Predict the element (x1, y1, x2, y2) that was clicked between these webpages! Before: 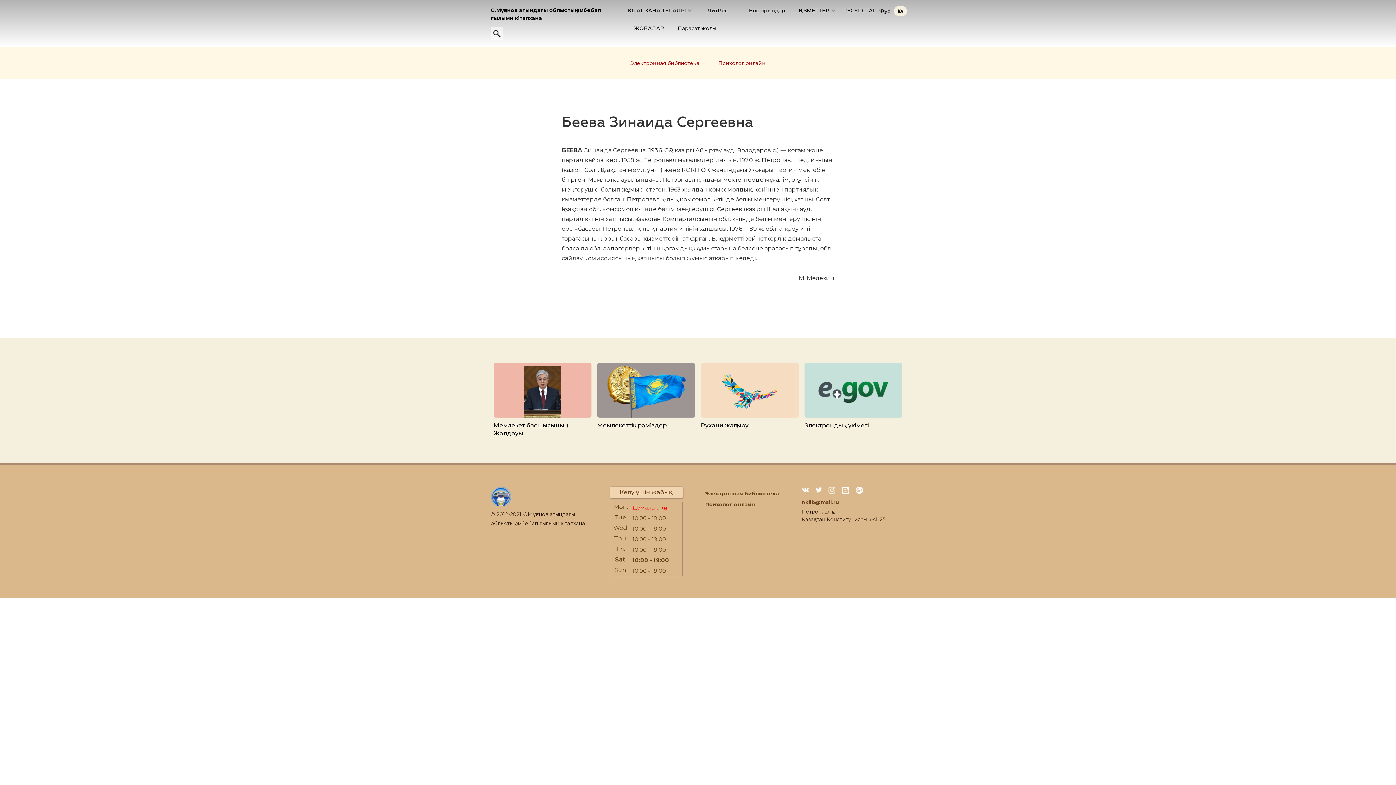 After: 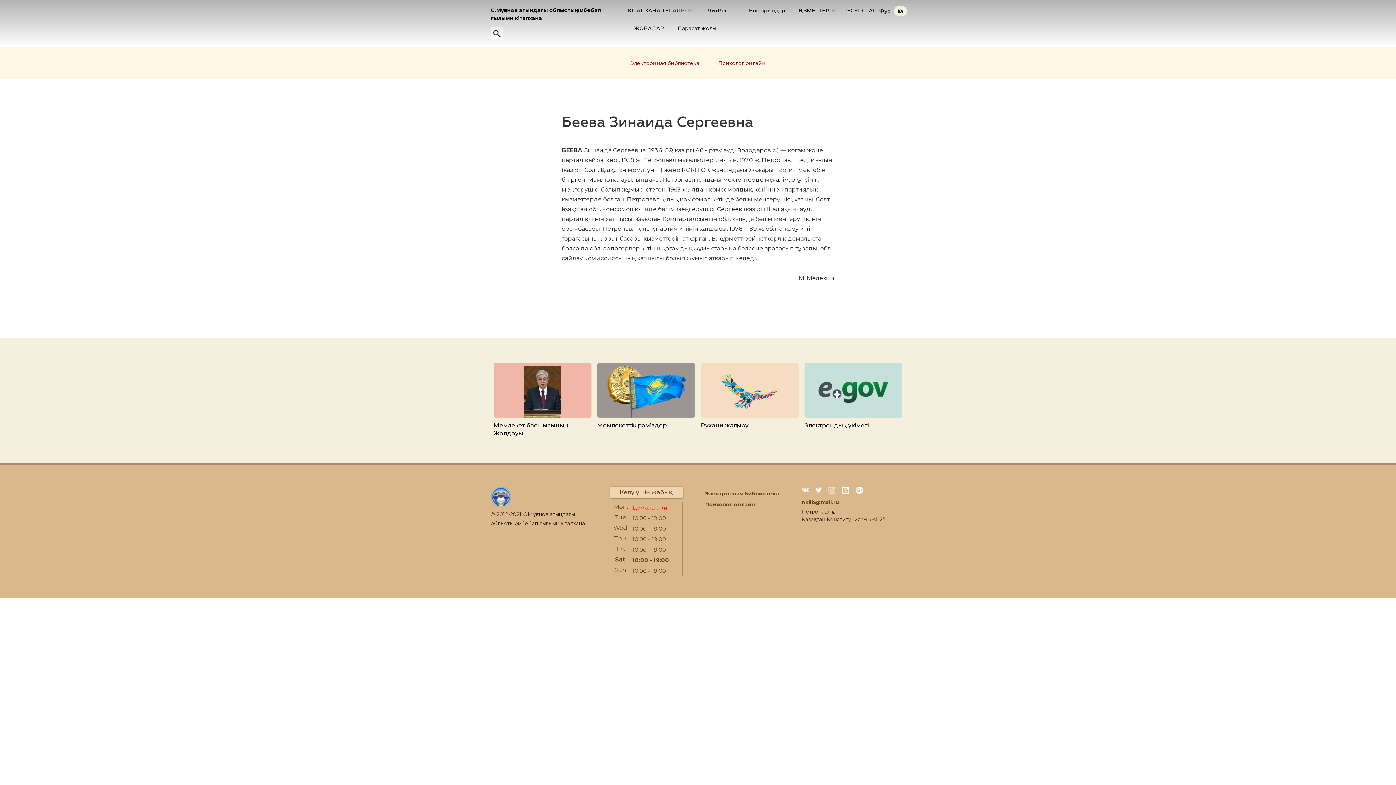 Action: bbox: (843, 1, 882, 19) label: РЕСУРСТАР